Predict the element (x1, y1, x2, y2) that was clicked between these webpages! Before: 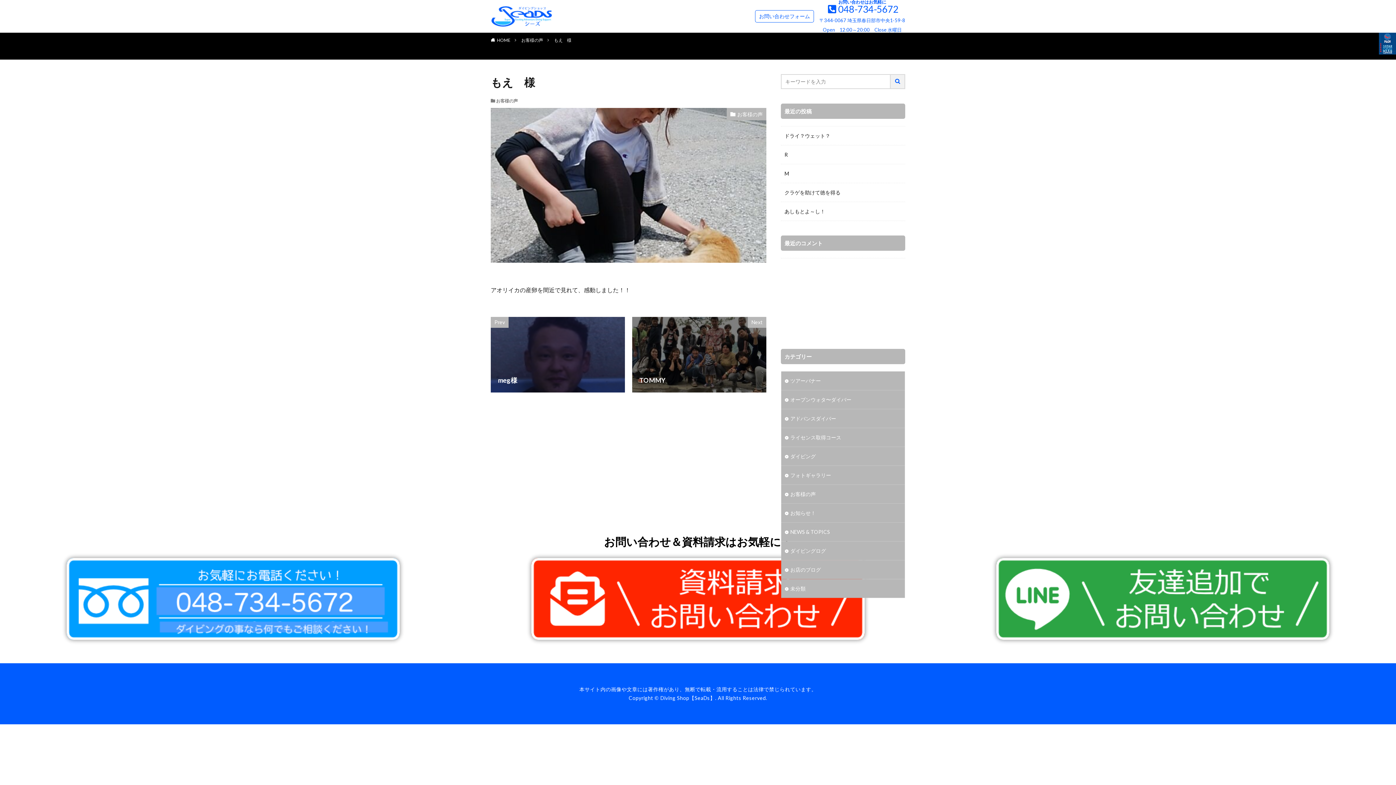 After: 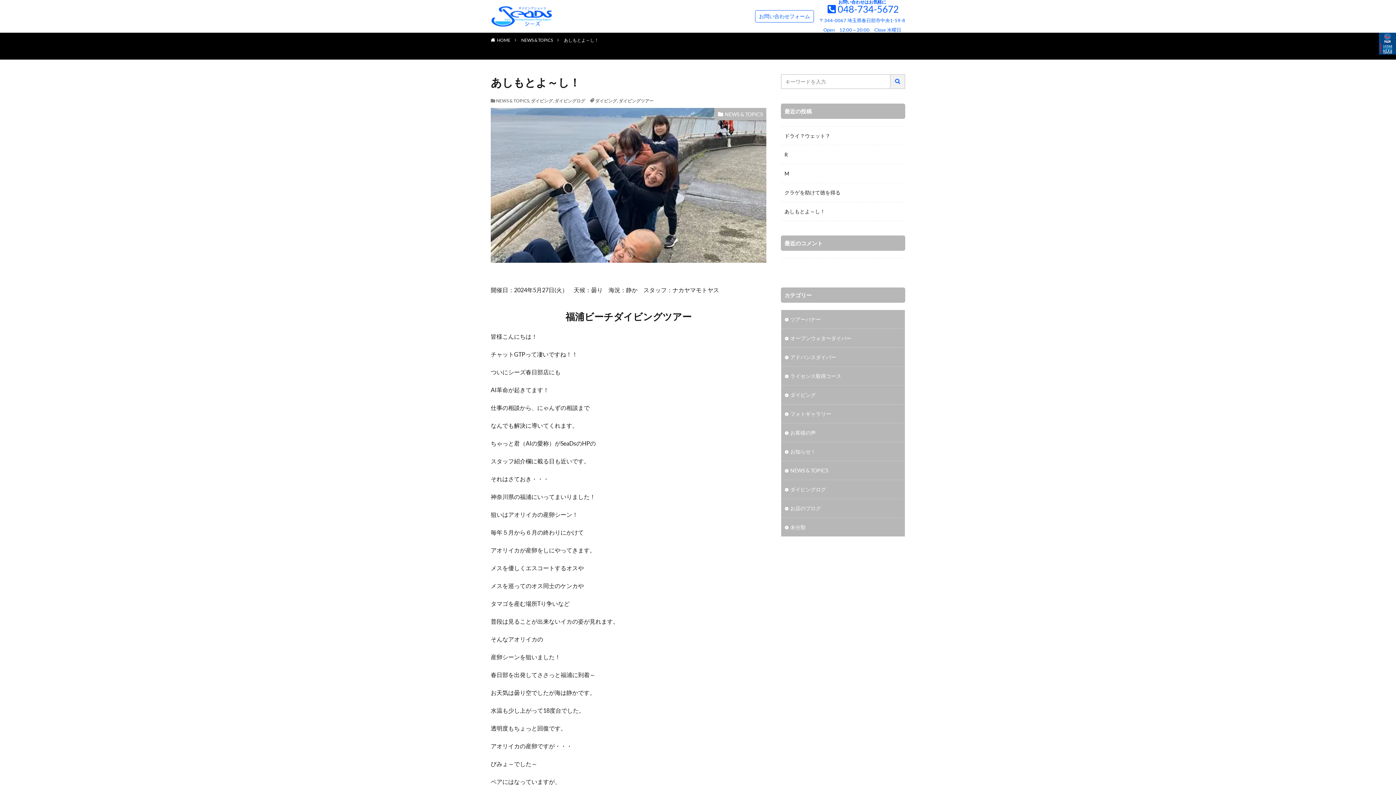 Action: label: あしもとよ～し！ bbox: (784, 207, 825, 215)